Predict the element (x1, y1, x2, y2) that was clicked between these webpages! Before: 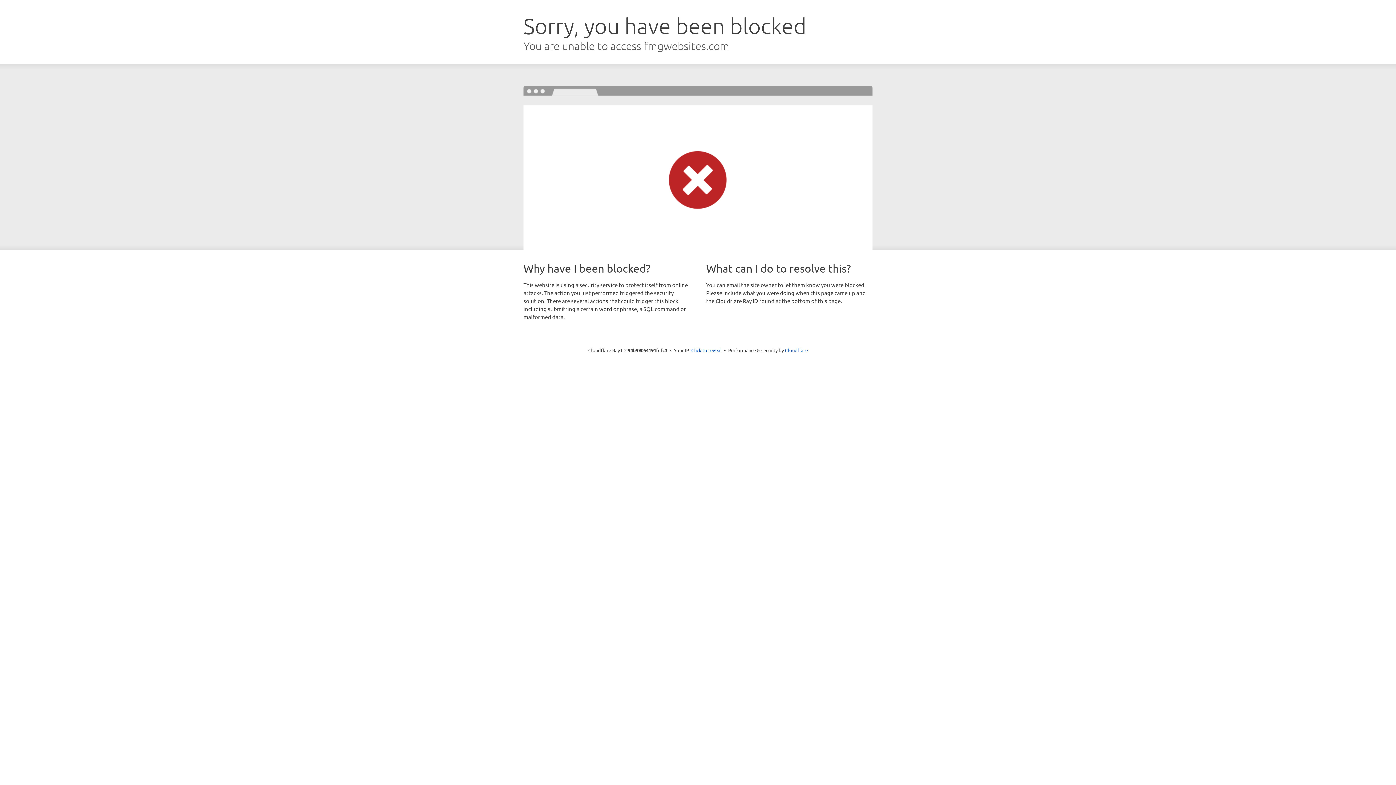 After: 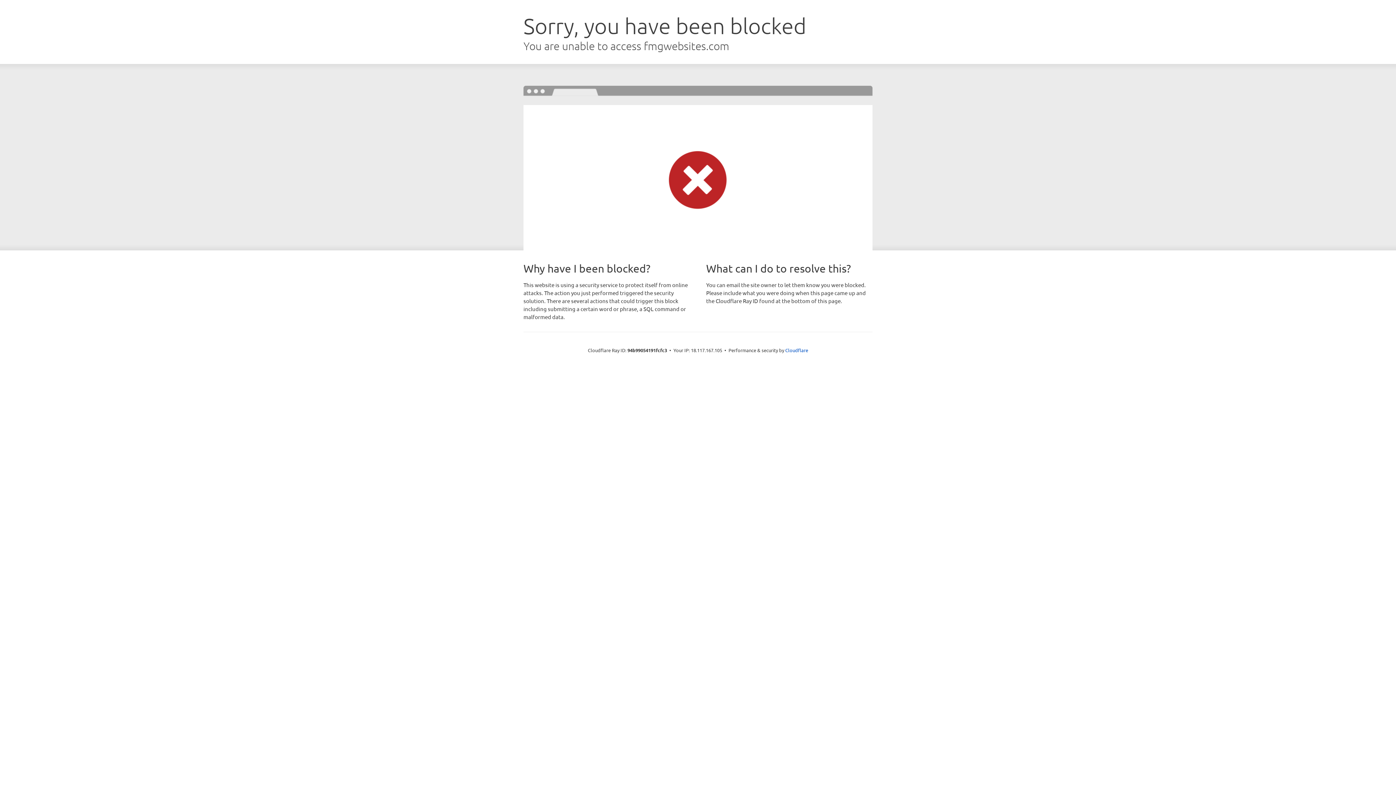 Action: bbox: (691, 346, 722, 353) label: Click to reveal